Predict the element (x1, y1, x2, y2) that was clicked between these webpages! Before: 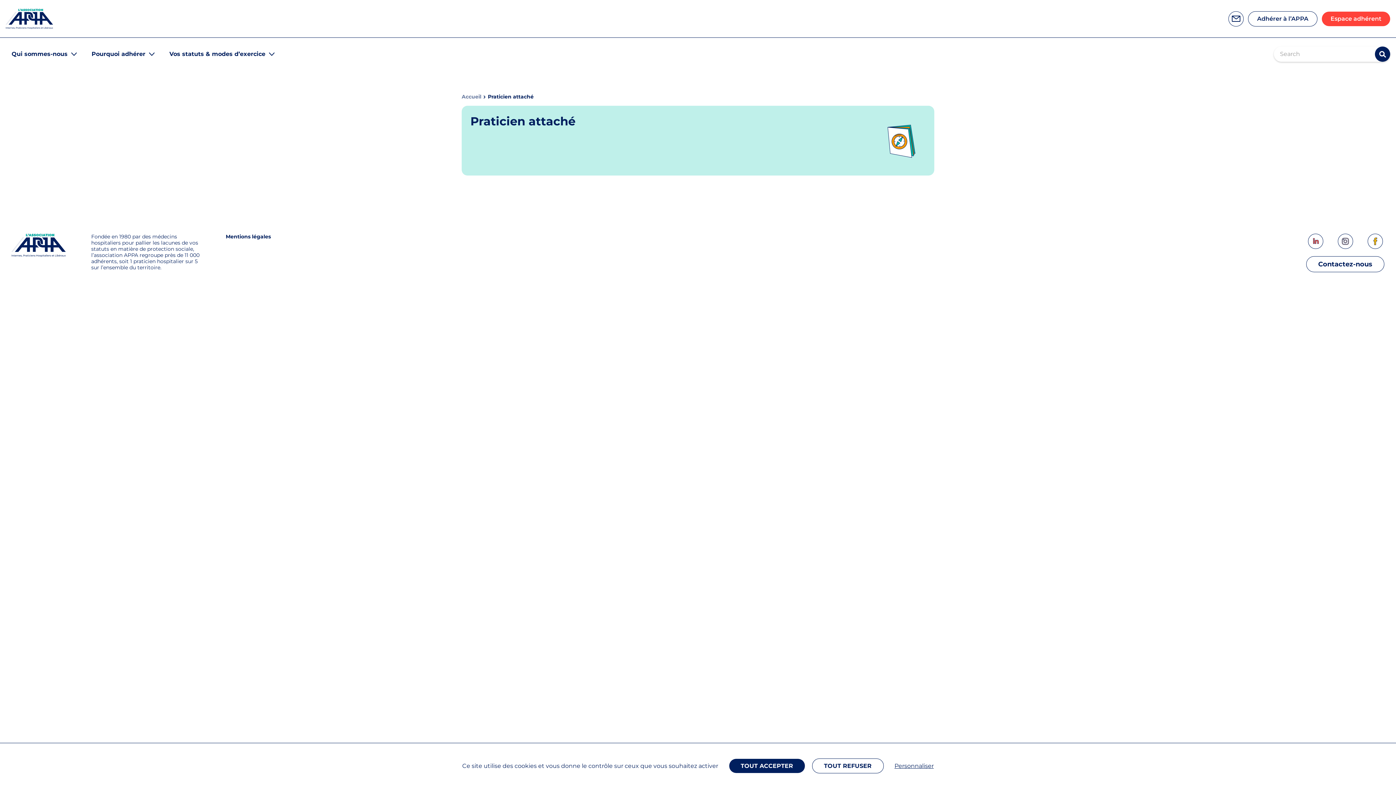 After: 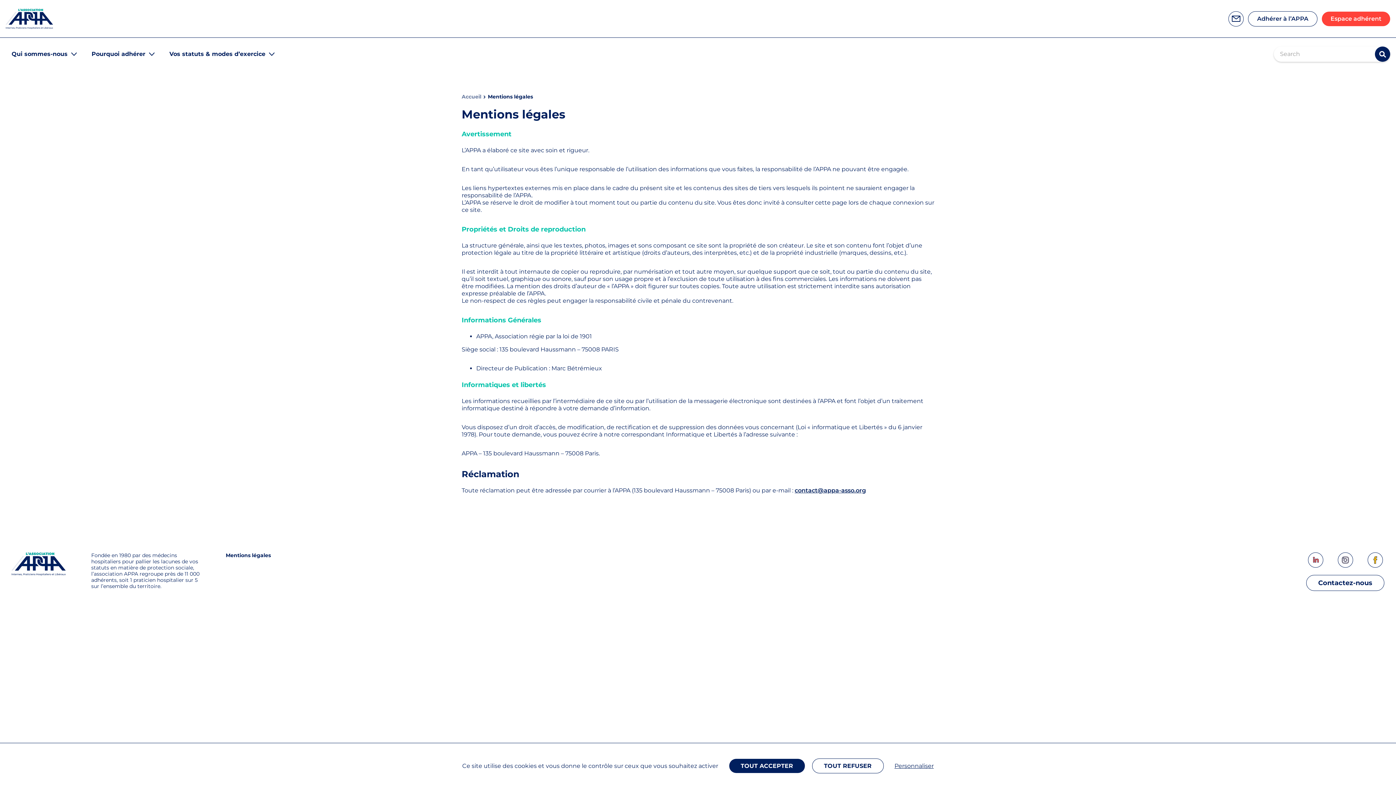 Action: label: Mentions légales bbox: (225, 233, 270, 240)